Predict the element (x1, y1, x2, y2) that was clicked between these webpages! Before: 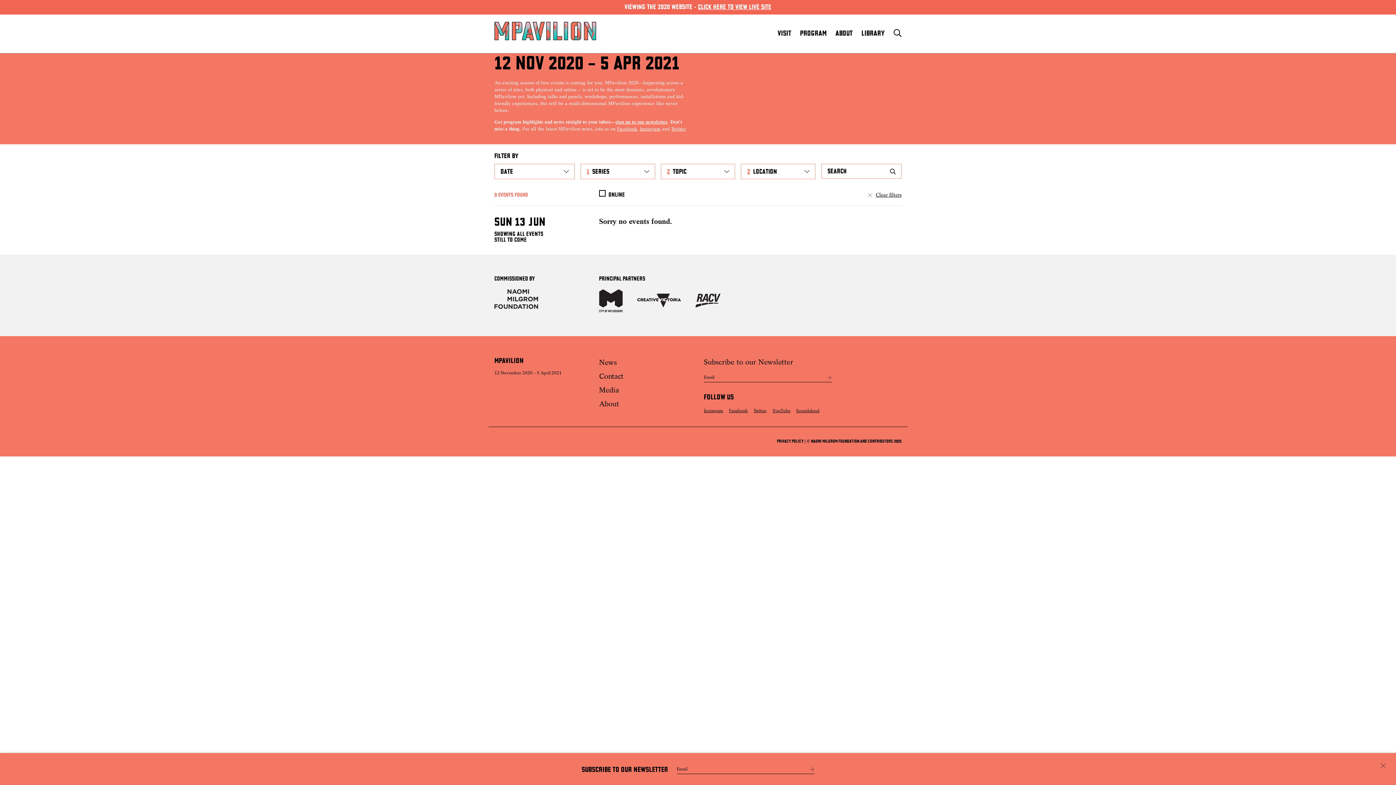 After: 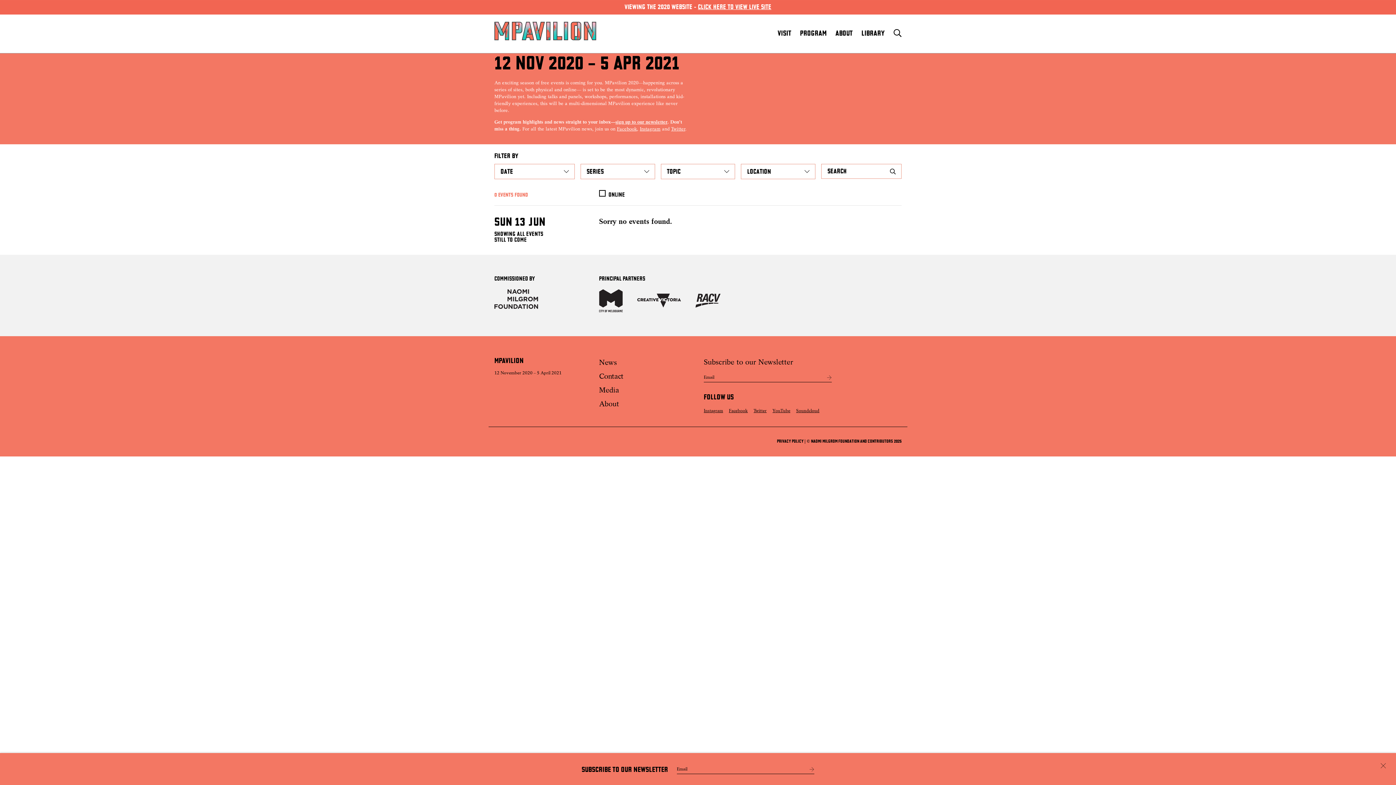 Action: label: Clear filters bbox: (868, 191, 901, 199)